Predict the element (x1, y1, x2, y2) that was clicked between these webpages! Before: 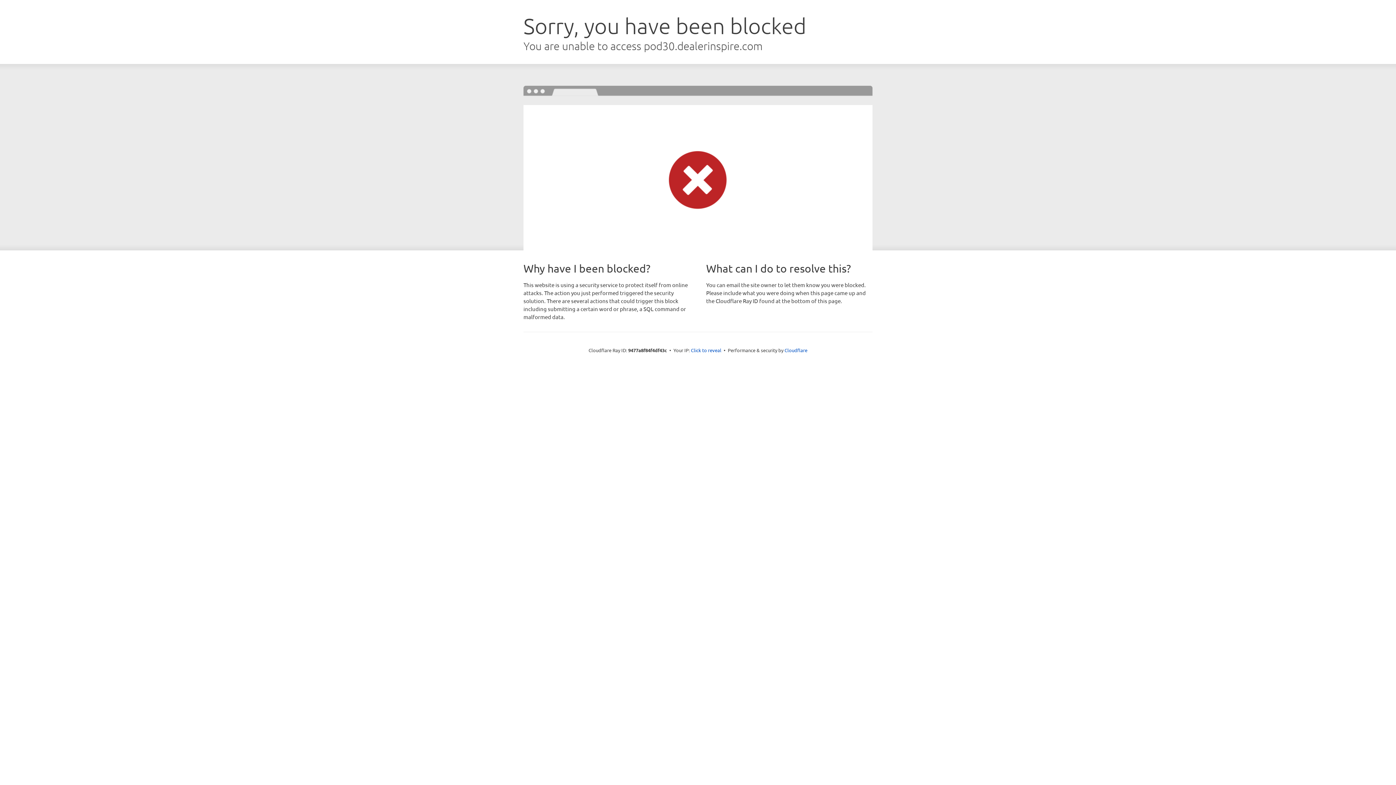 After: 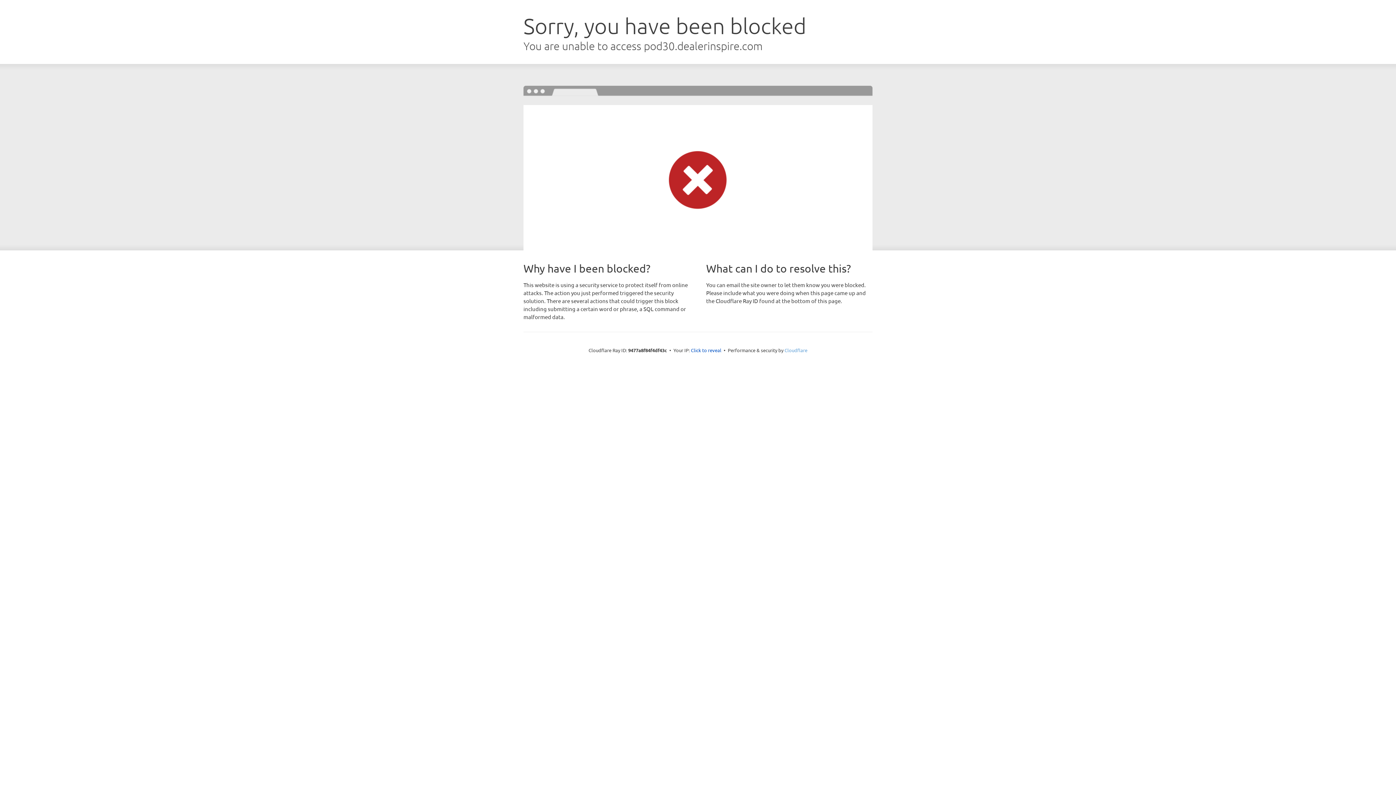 Action: bbox: (784, 347, 807, 353) label: Cloudflare